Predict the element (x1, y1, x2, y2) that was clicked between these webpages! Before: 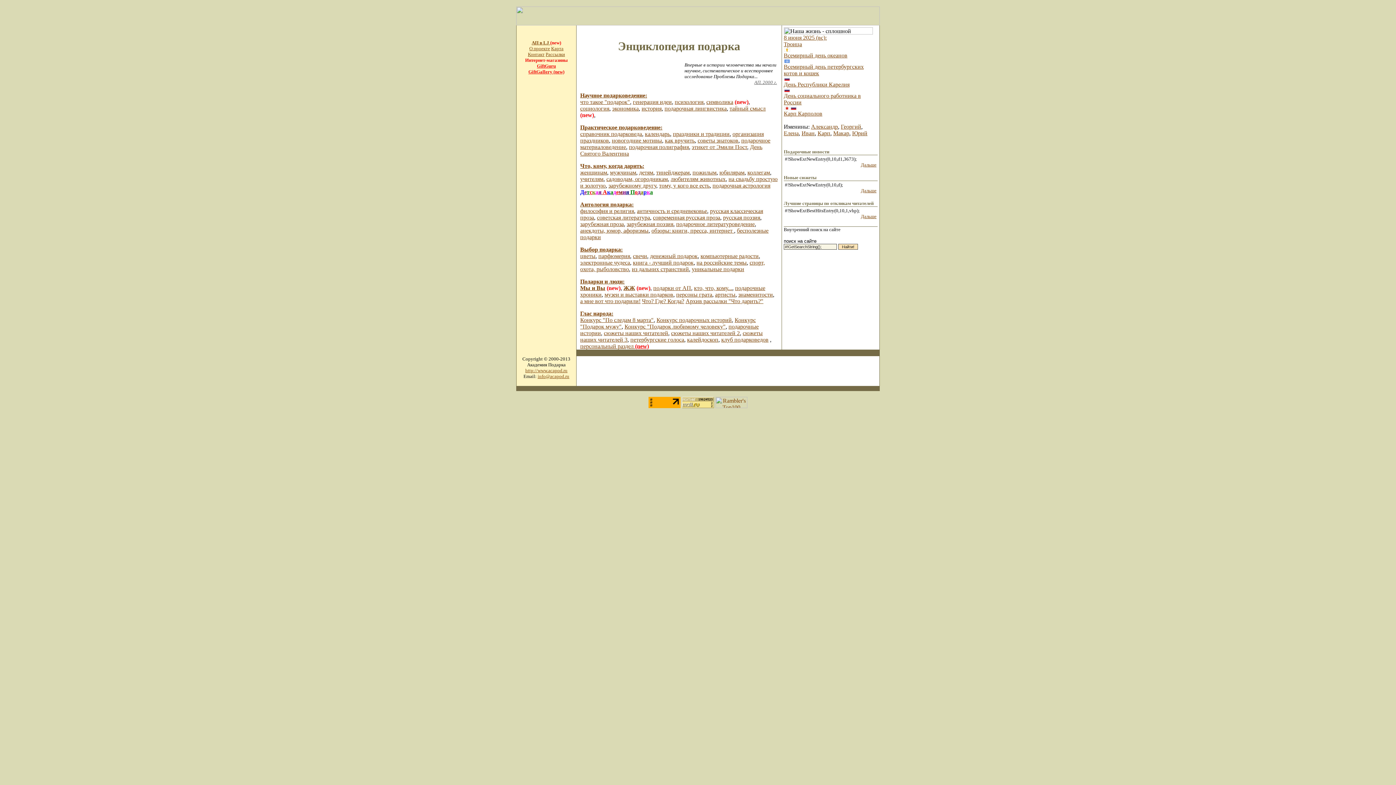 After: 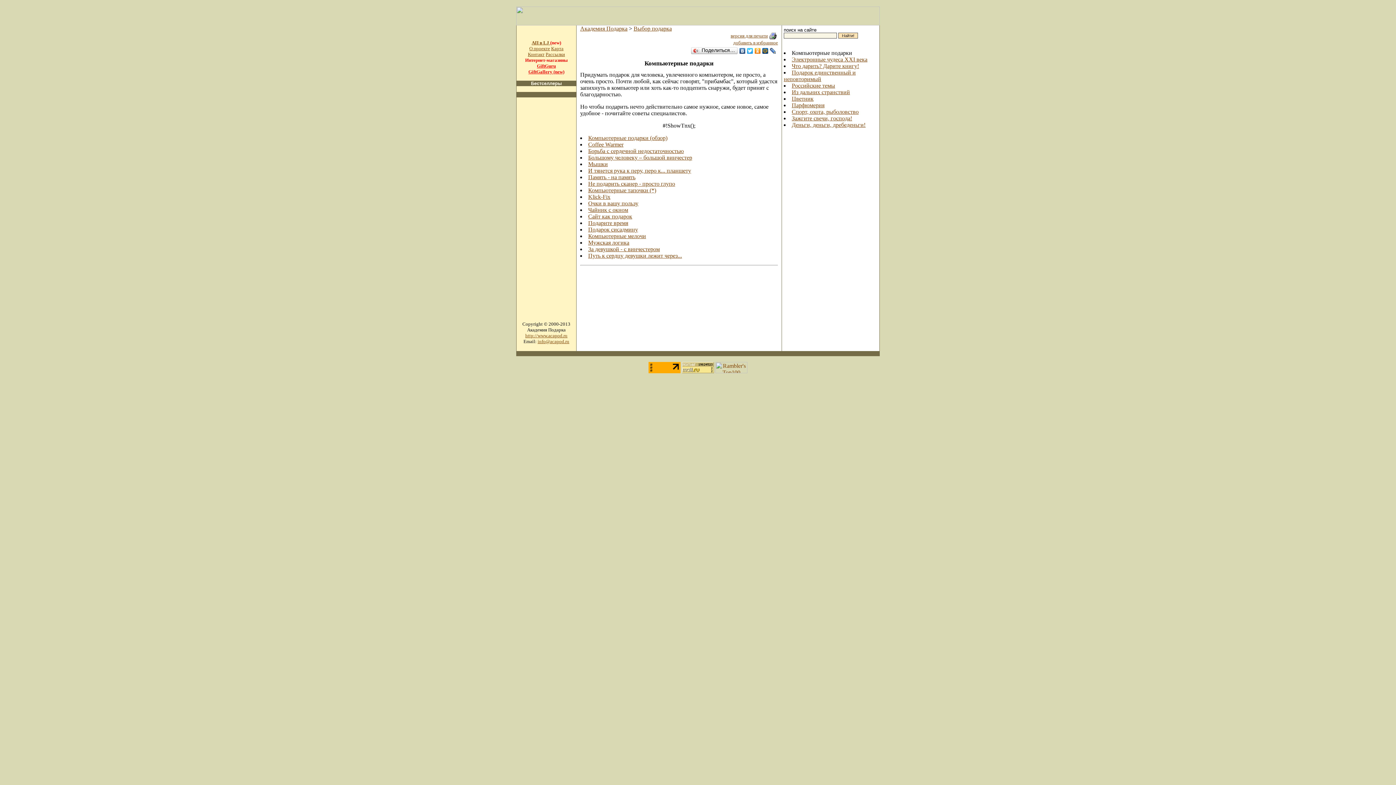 Action: label: компьютерные радости bbox: (700, 253, 758, 259)